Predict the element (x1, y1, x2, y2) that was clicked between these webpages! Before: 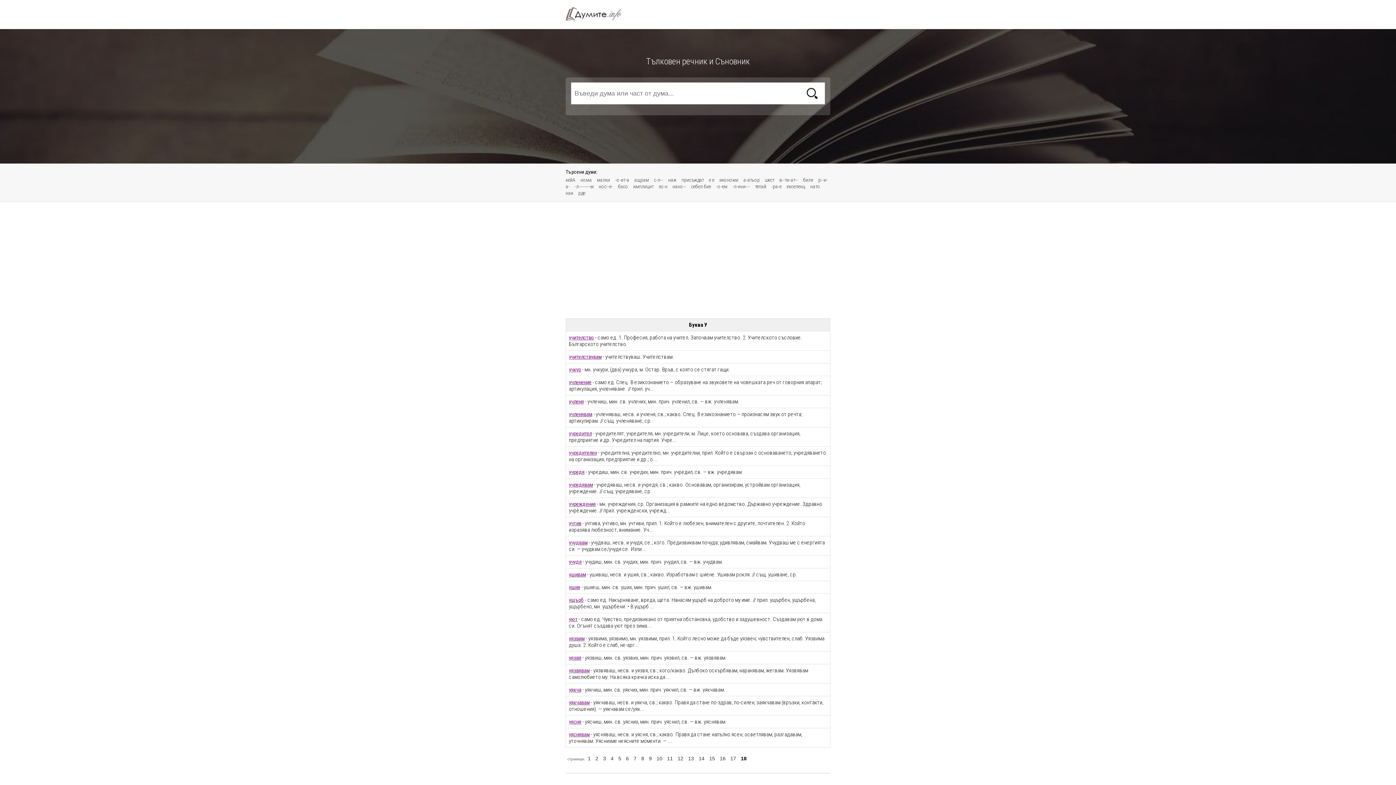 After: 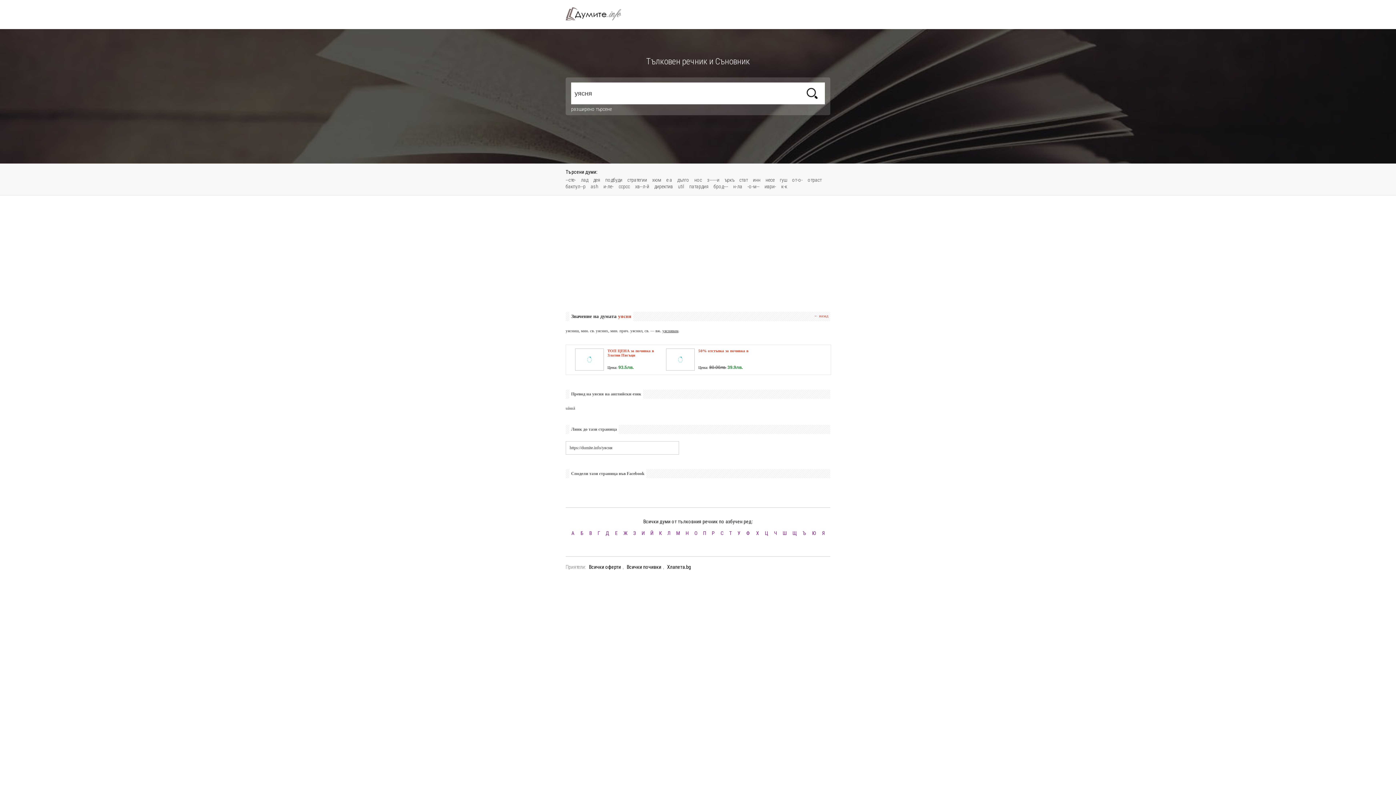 Action: bbox: (569, 718, 581, 725) label: уясня